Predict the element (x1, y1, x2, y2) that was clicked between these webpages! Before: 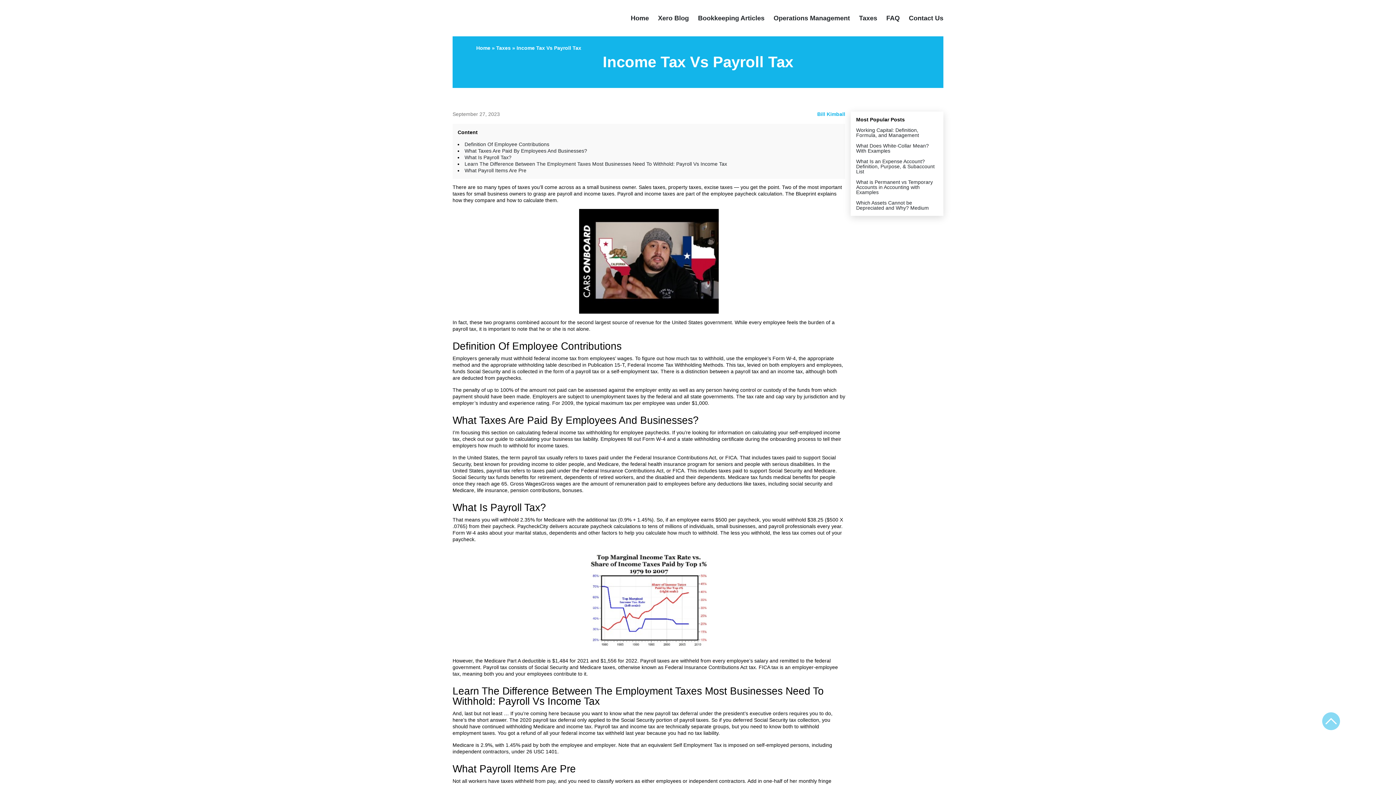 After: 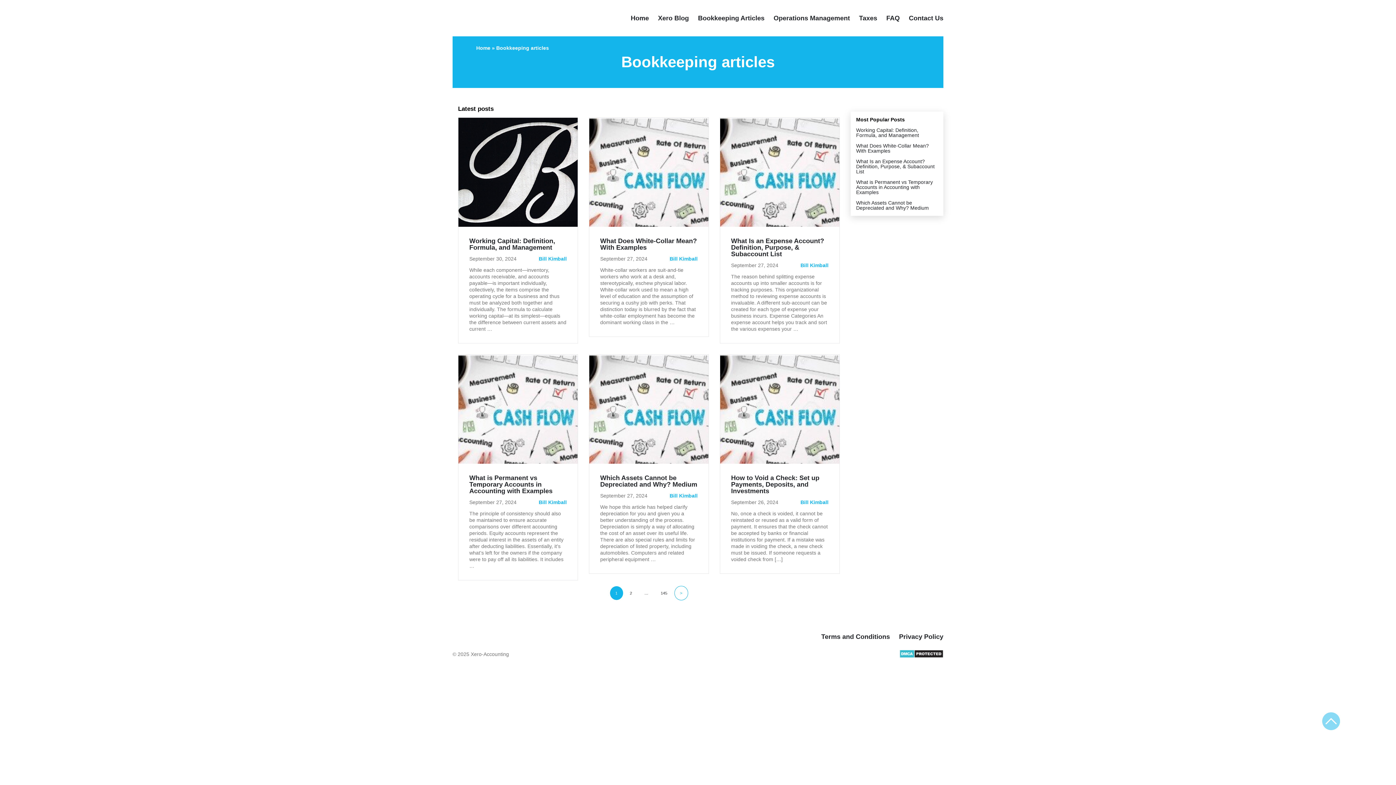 Action: bbox: (698, 14, 764, 21) label: Bookkeeping Articles